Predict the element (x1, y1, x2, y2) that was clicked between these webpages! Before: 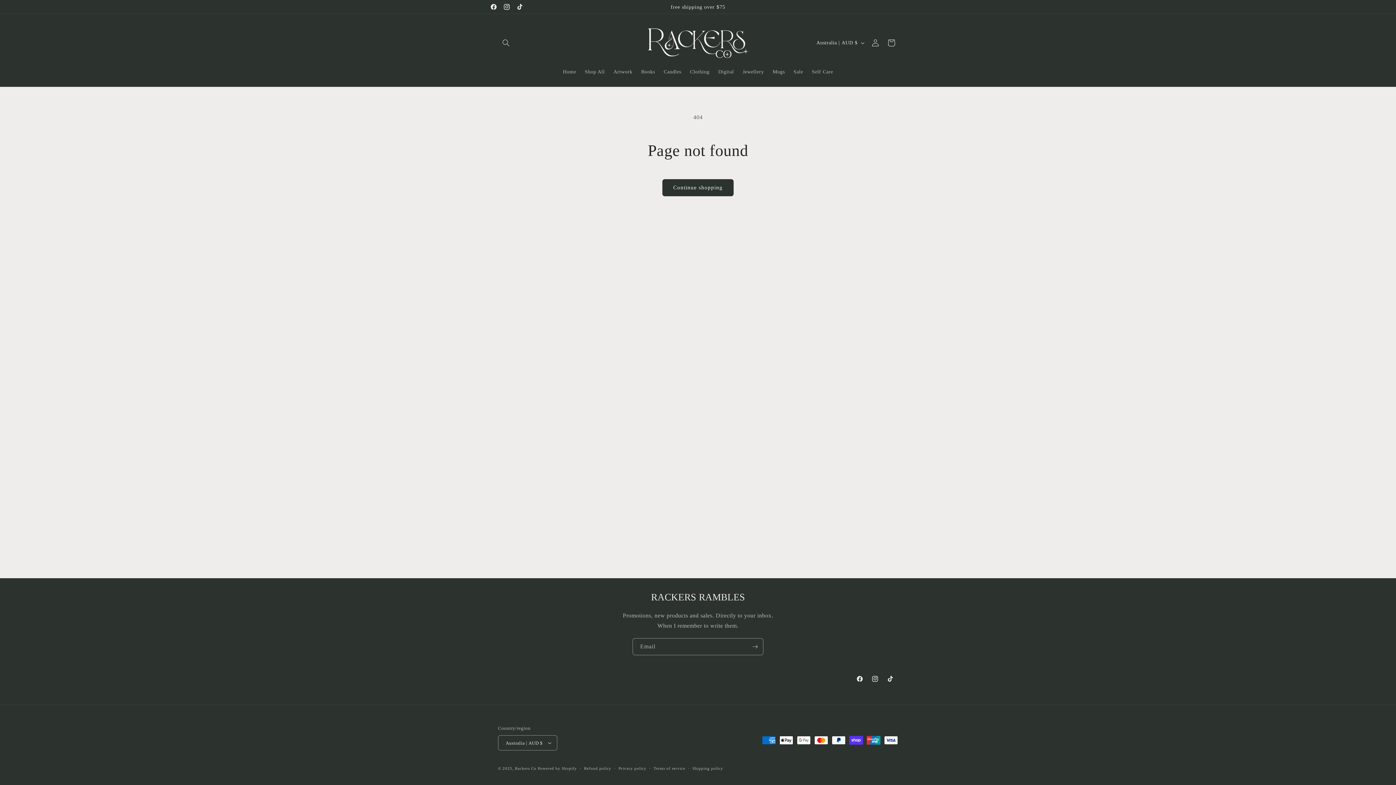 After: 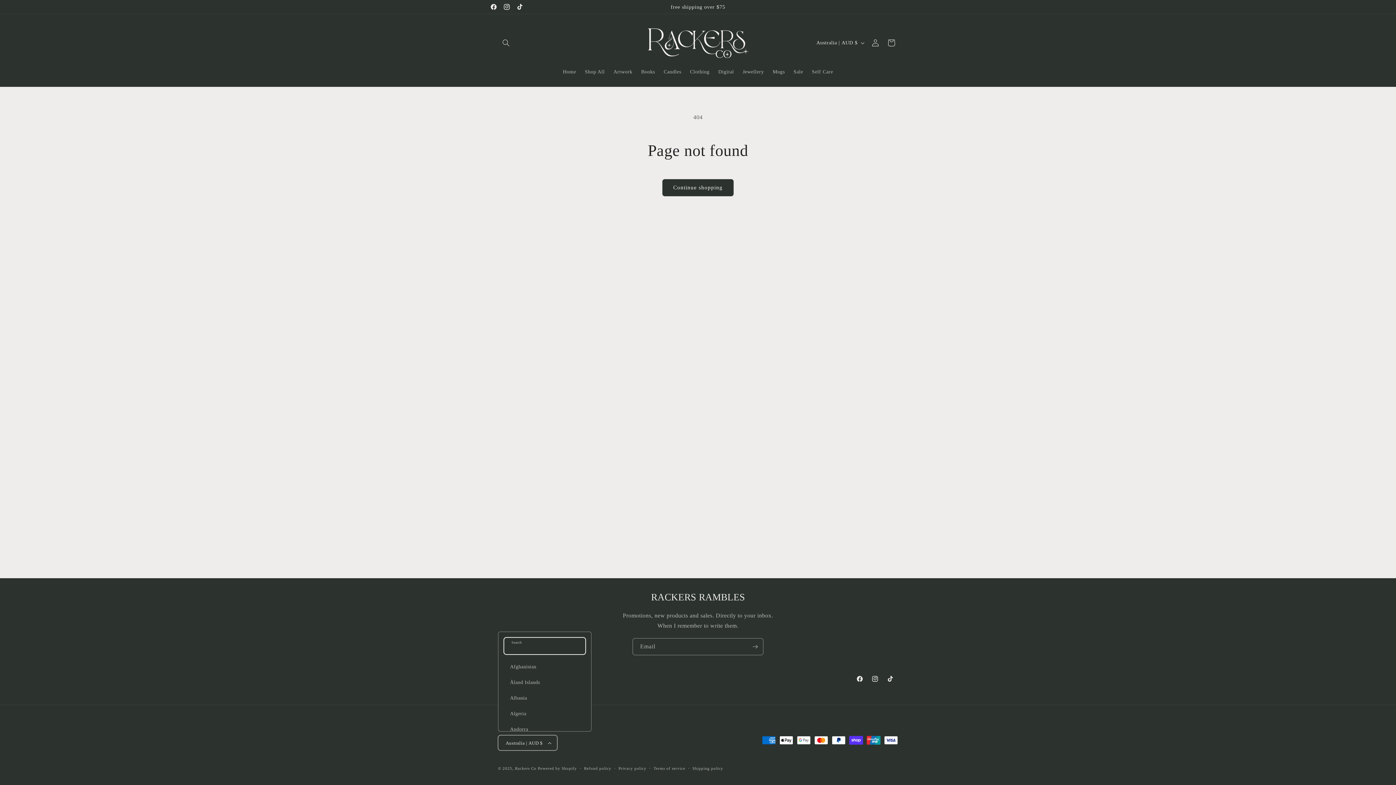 Action: label: Australia | AUD $ bbox: (498, 735, 557, 750)